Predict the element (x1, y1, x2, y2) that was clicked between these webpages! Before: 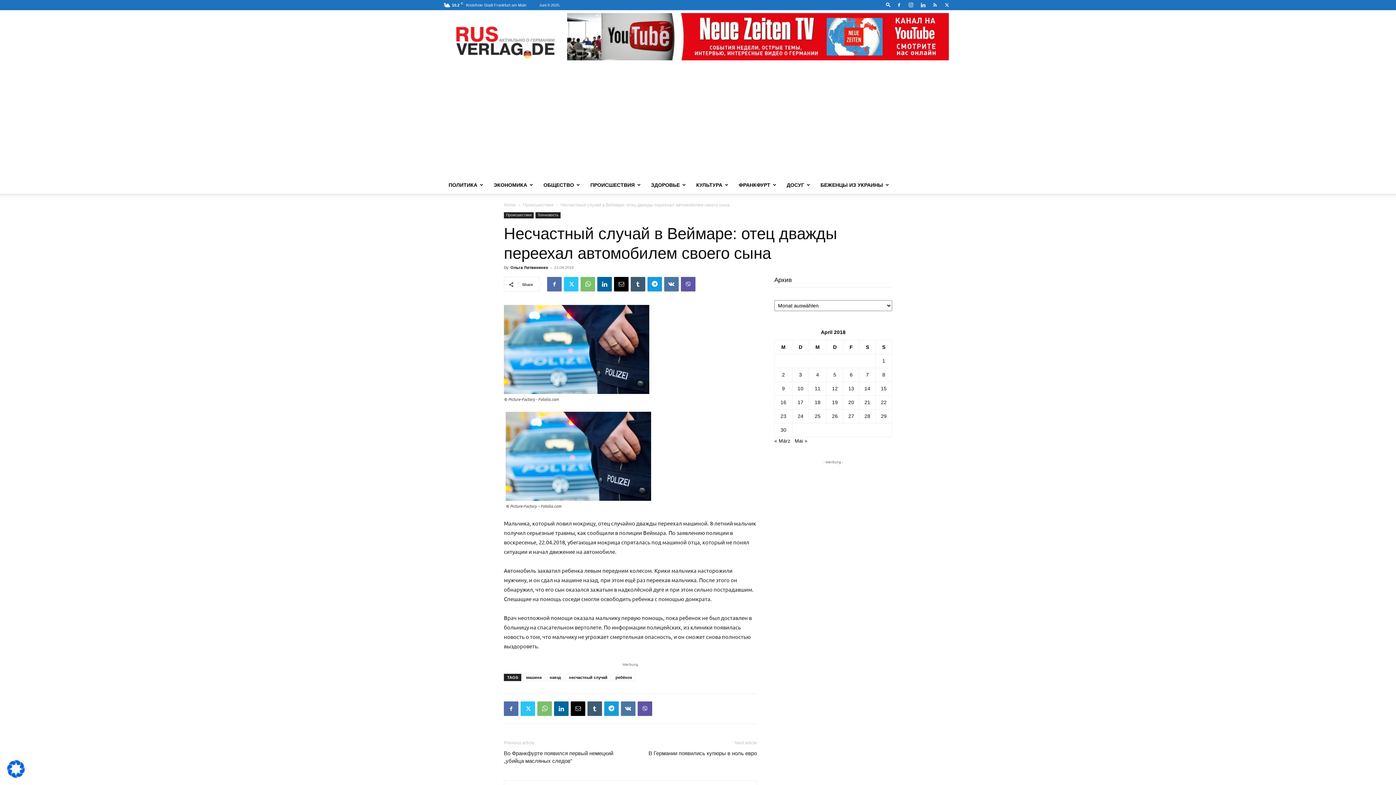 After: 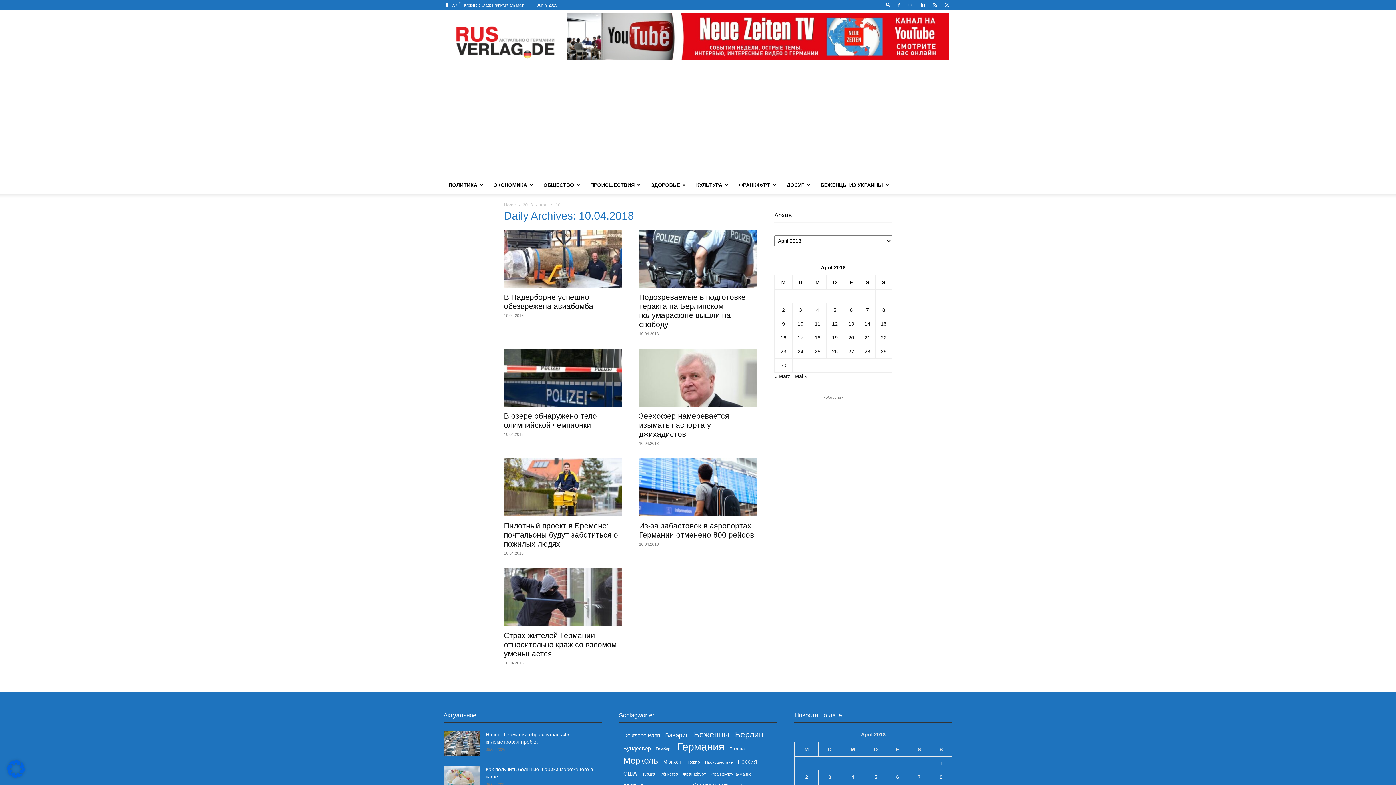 Action: bbox: (797, 385, 803, 391) label: Beiträge veröffentlicht am 10. April 2018